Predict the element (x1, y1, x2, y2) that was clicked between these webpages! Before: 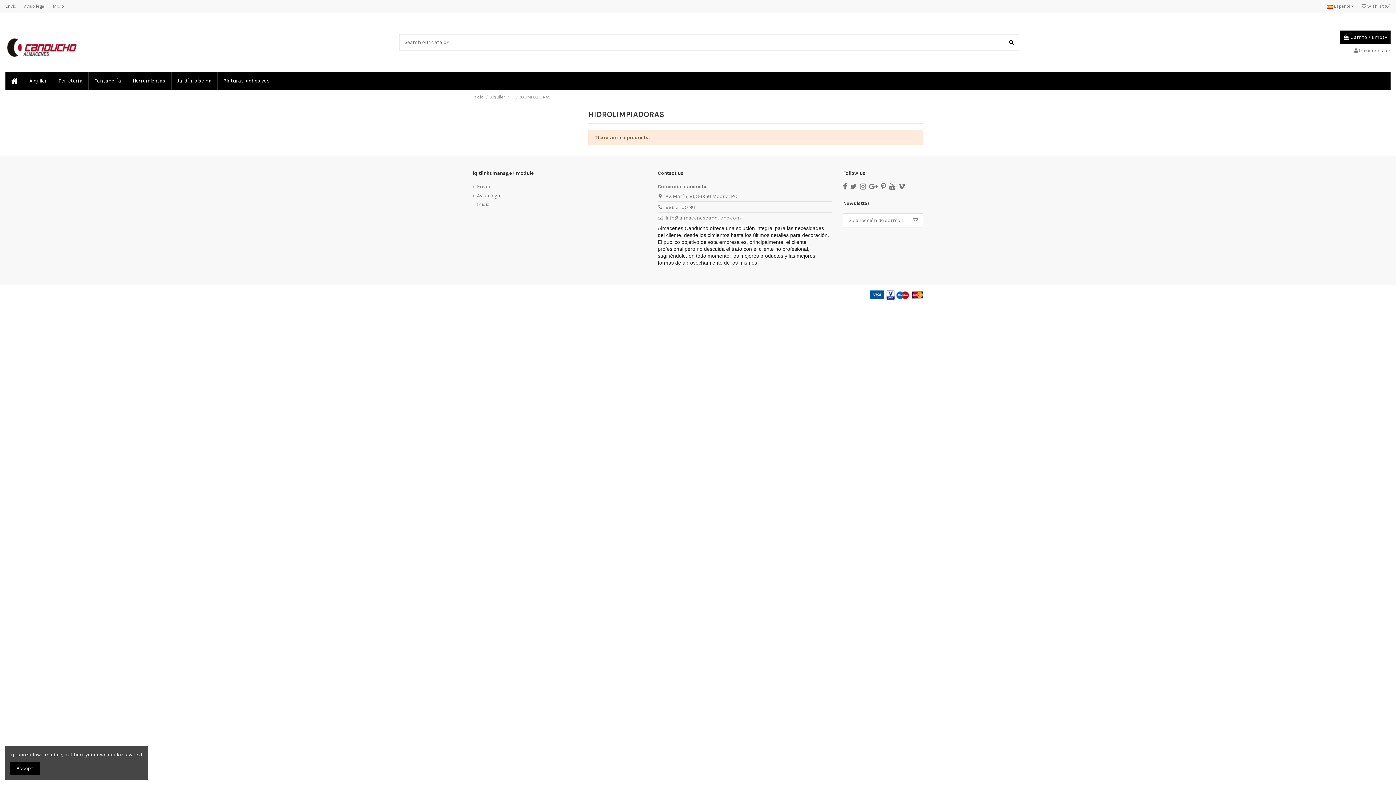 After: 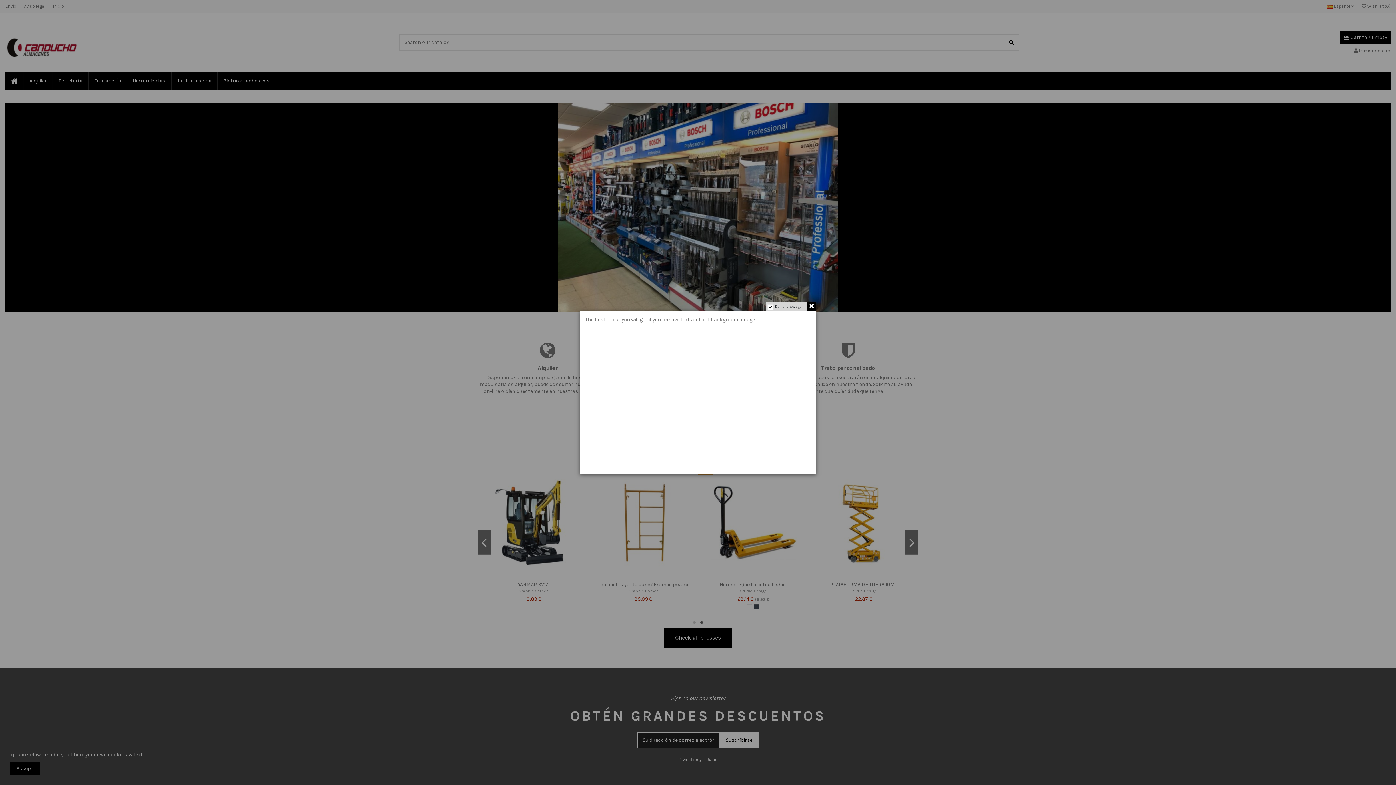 Action: label: Pinturas-adhesivos bbox: (217, 72, 275, 90)